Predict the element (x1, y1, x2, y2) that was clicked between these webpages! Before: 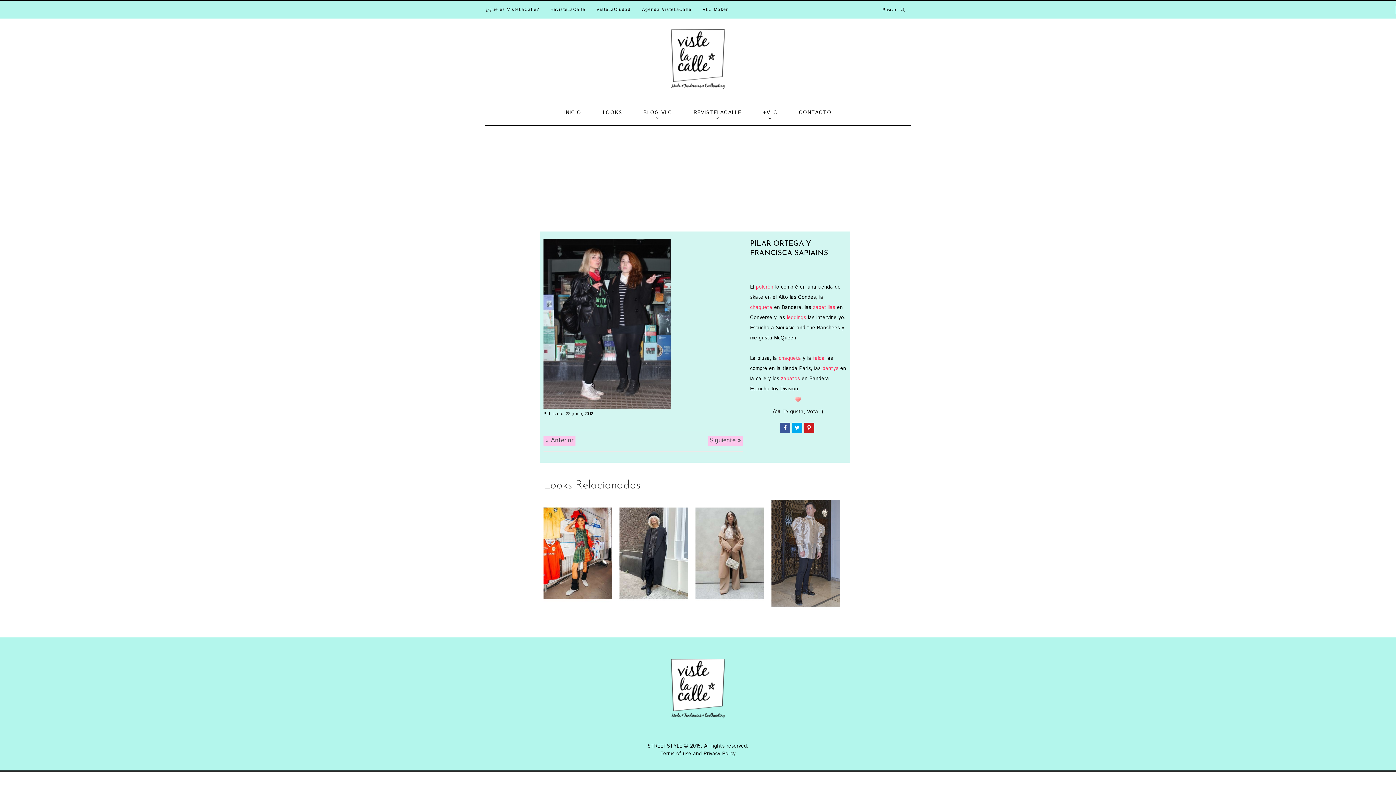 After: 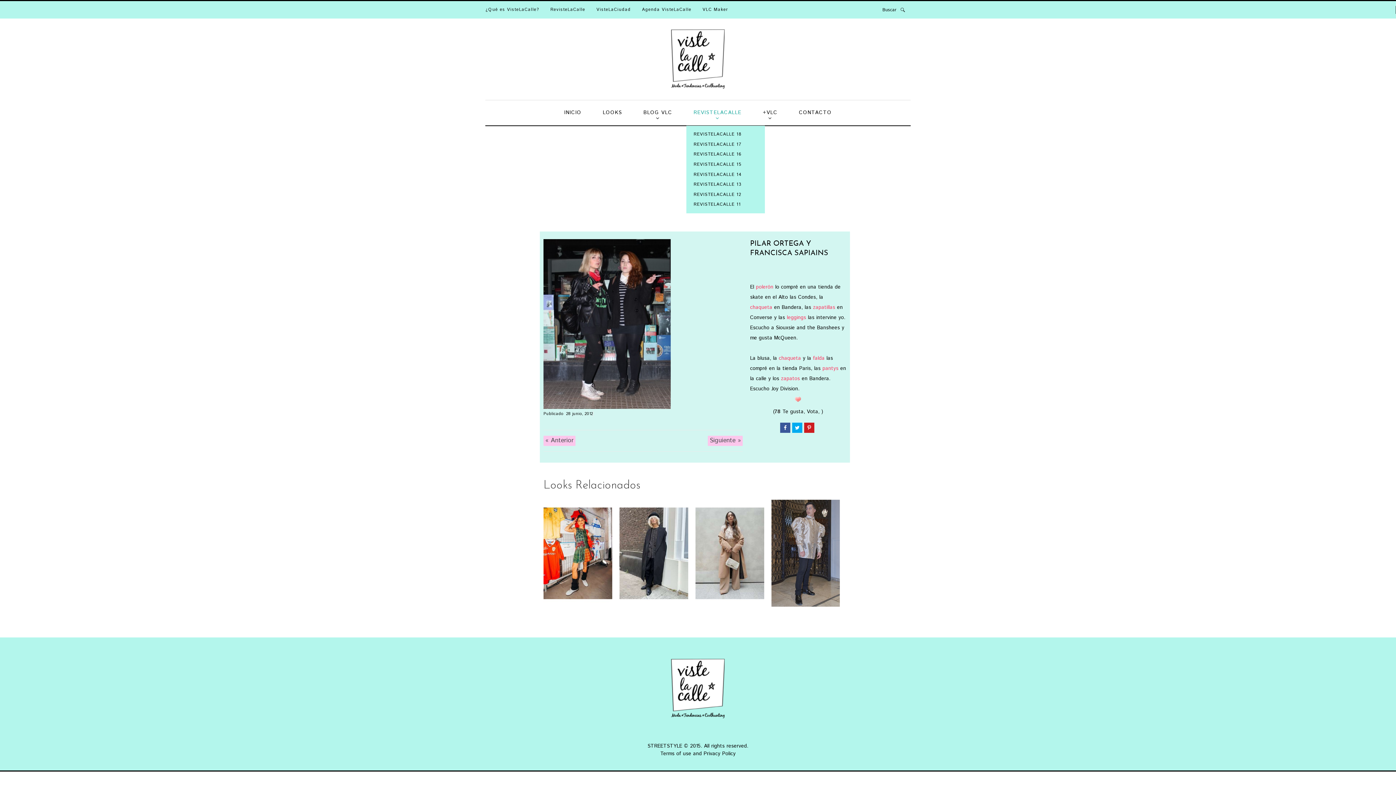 Action: label: REVISTELACALLE bbox: (688, 100, 747, 125)